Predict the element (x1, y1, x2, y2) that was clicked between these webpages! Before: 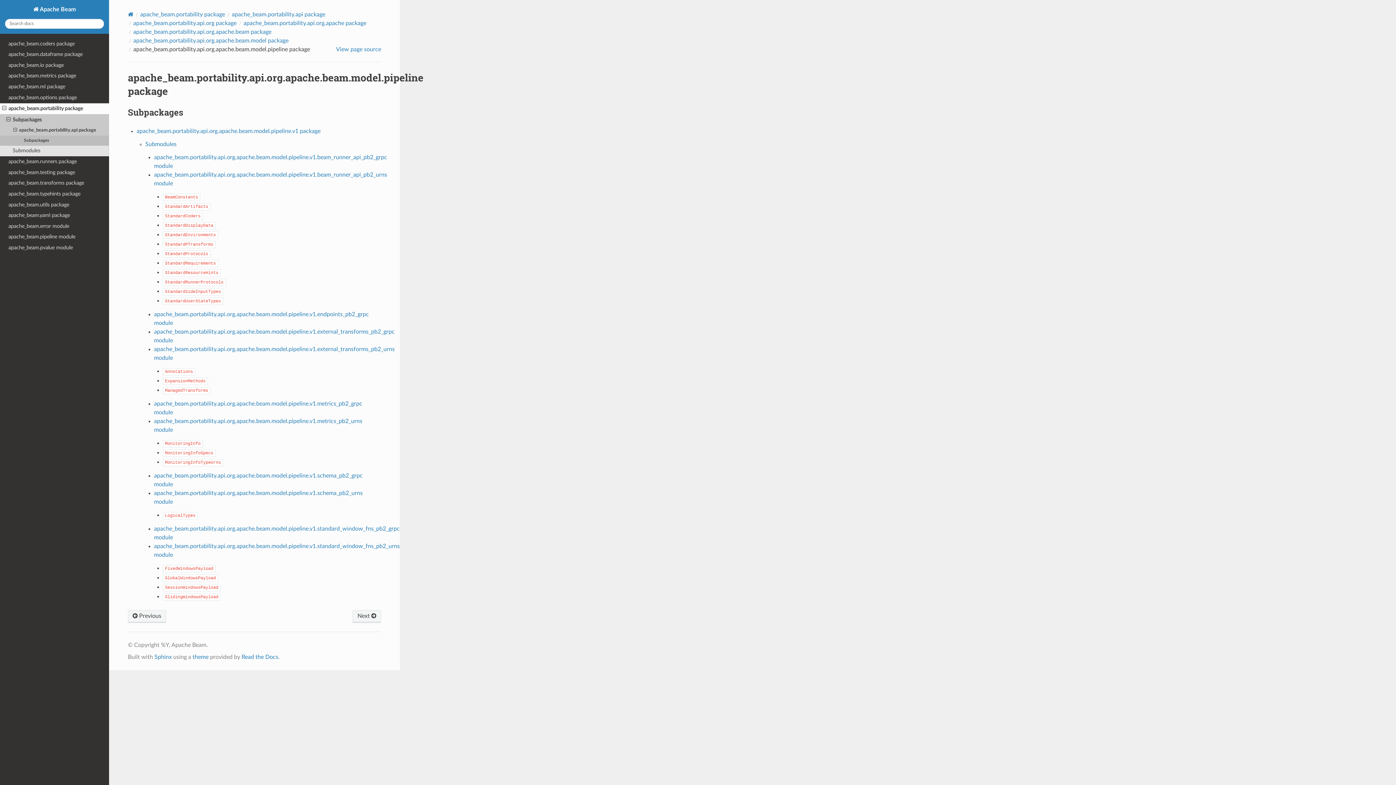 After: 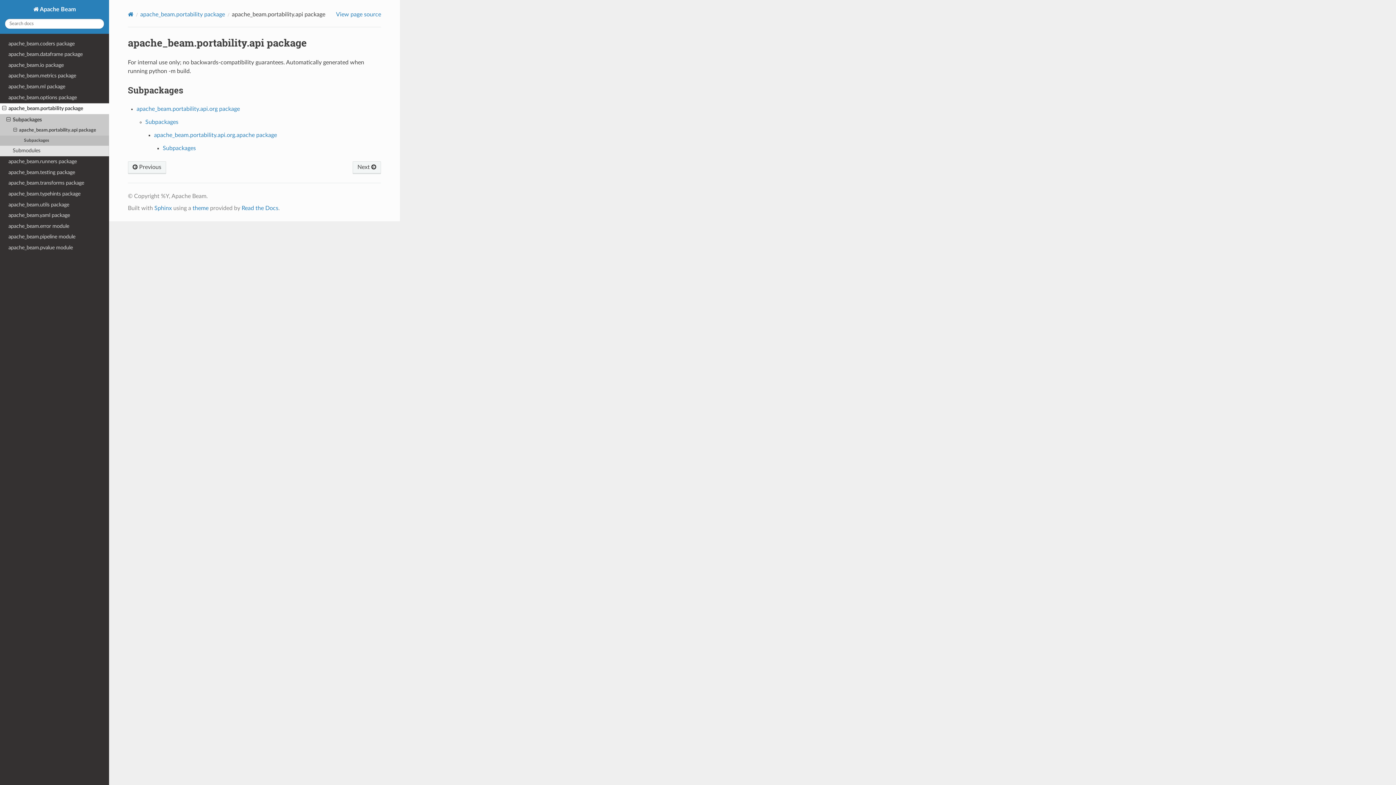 Action: bbox: (0, 135, 109, 145) label: Subpackages